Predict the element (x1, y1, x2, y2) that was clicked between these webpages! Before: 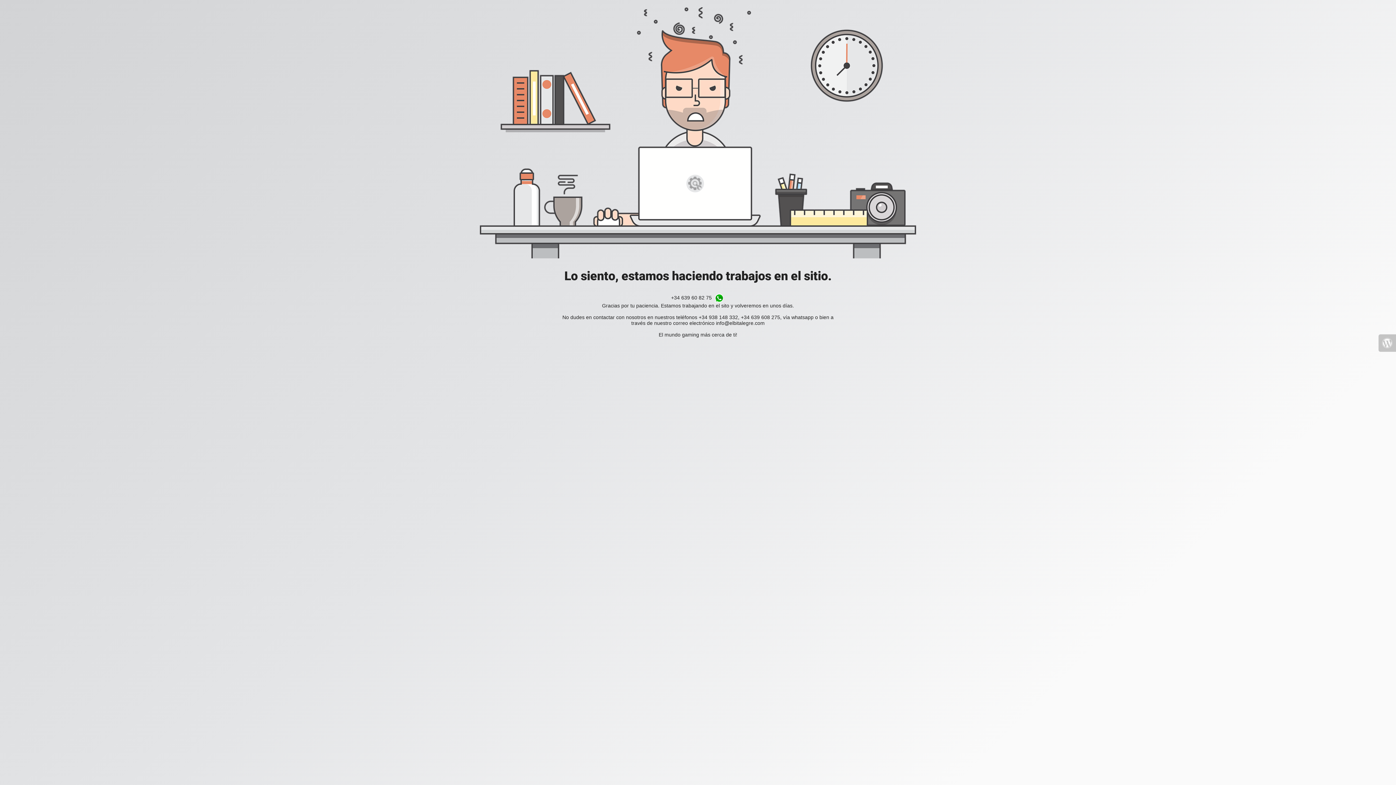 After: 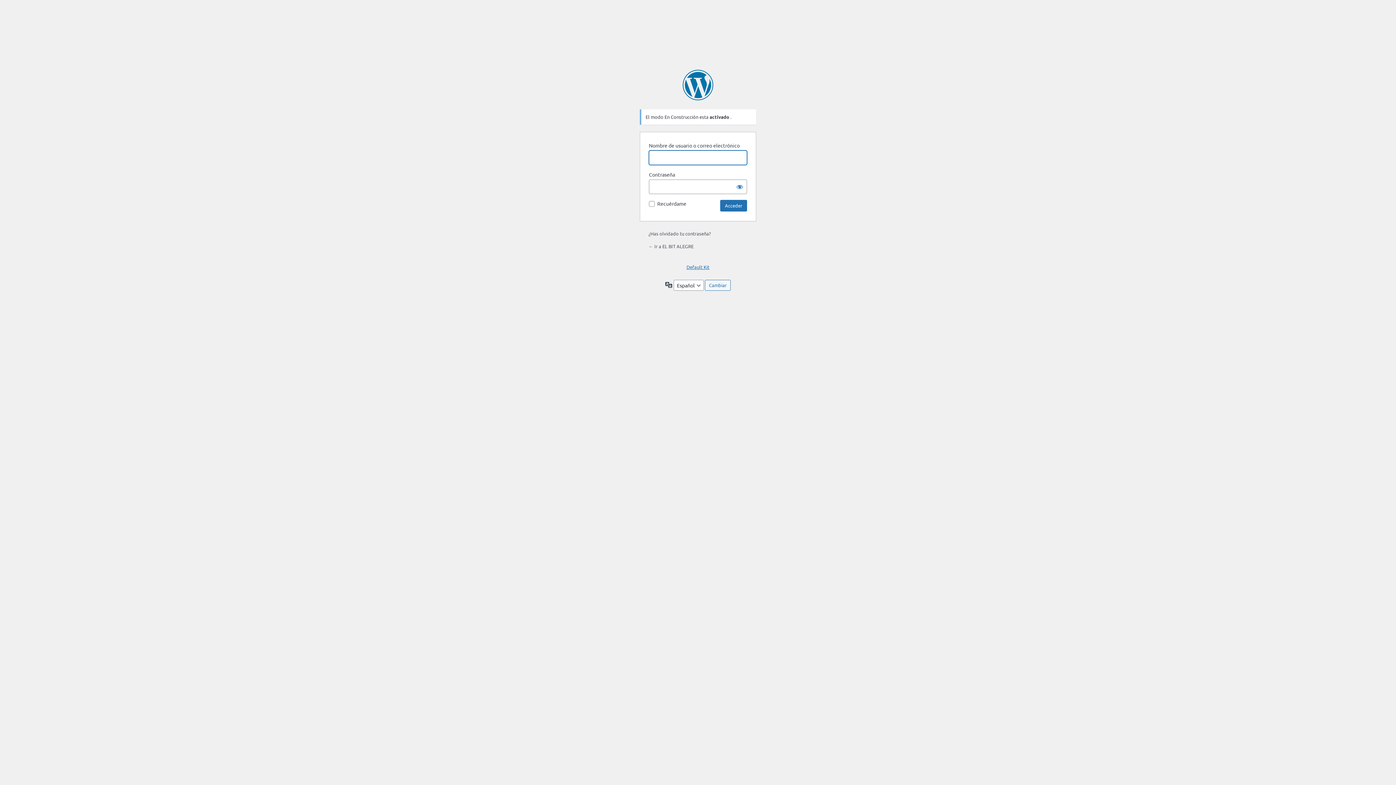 Action: bbox: (1378, 334, 1396, 351)